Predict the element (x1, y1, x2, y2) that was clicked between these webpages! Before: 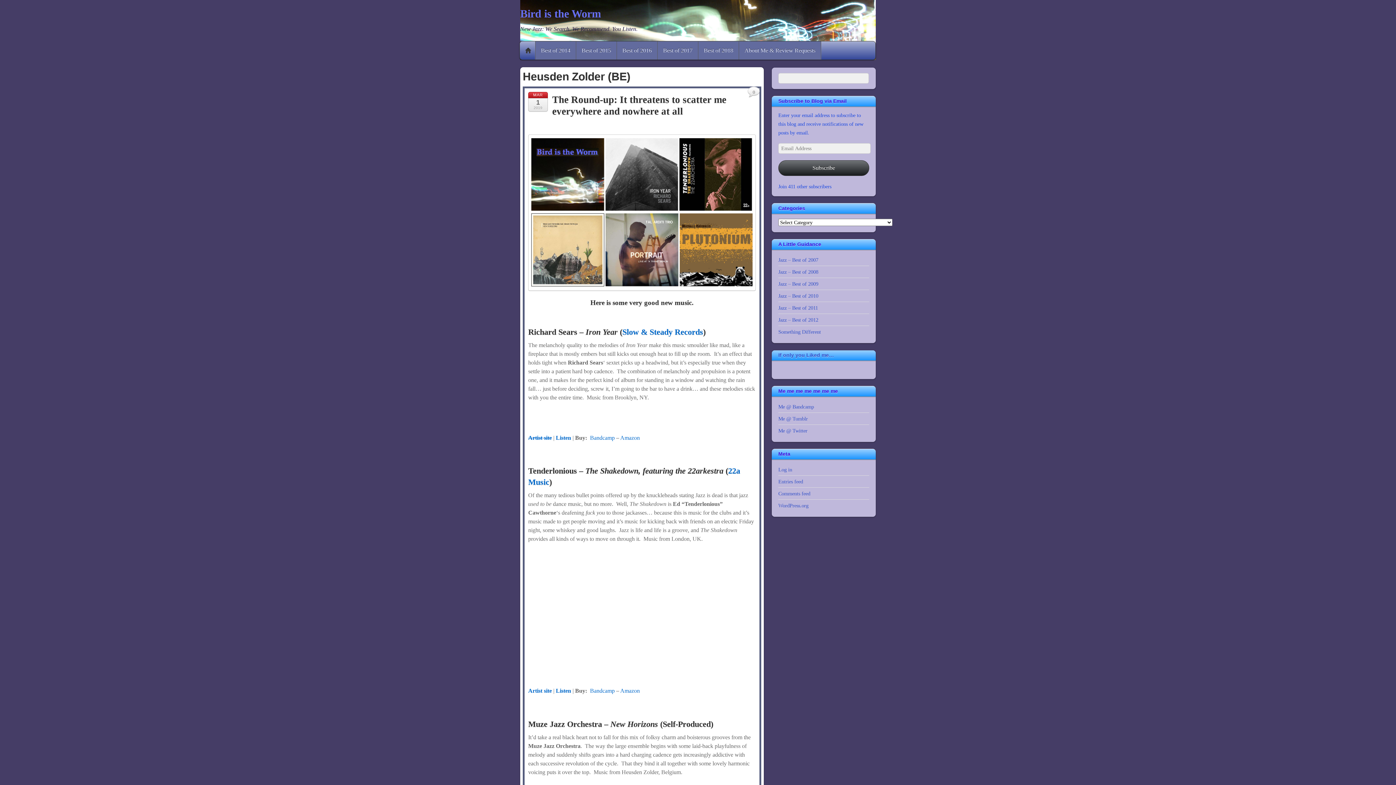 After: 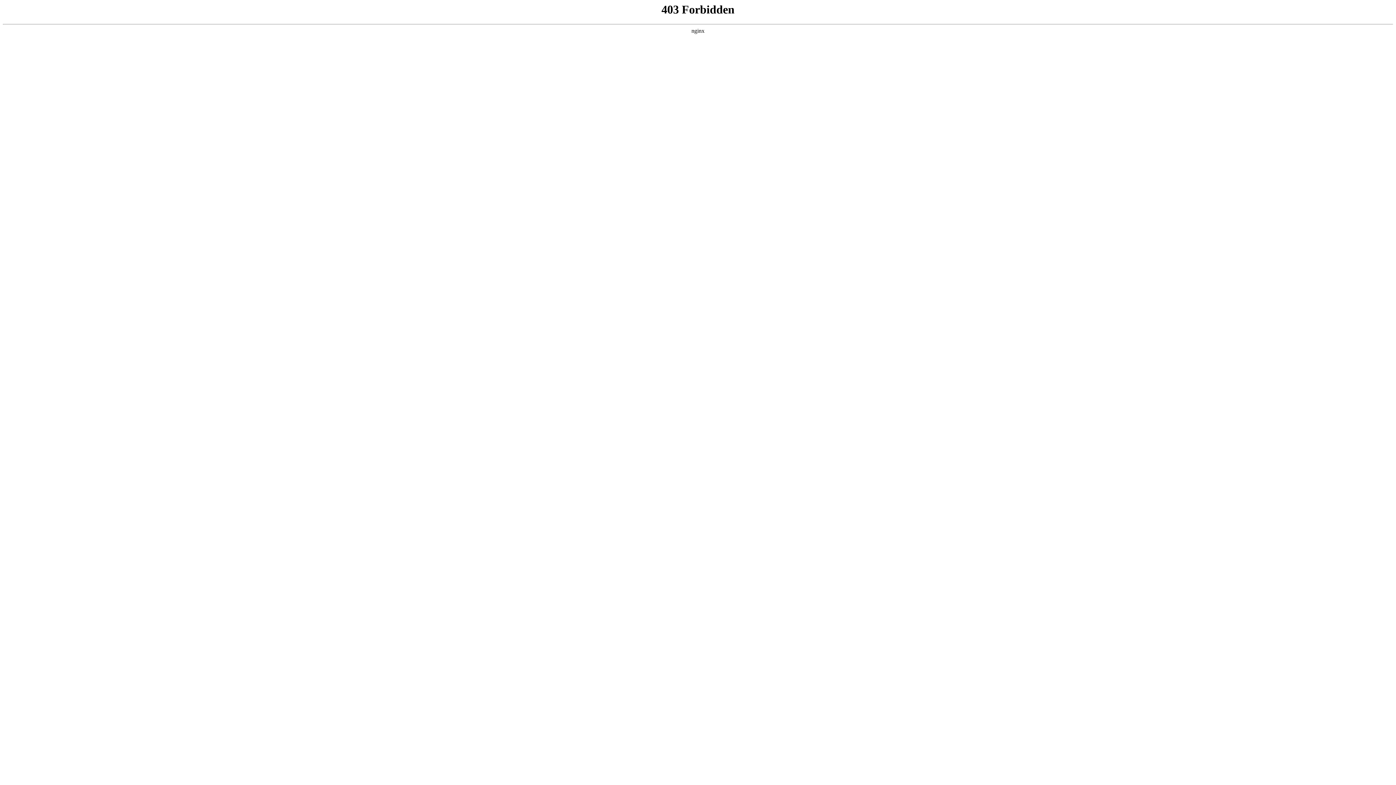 Action: label: WordPress.org bbox: (778, 503, 808, 508)